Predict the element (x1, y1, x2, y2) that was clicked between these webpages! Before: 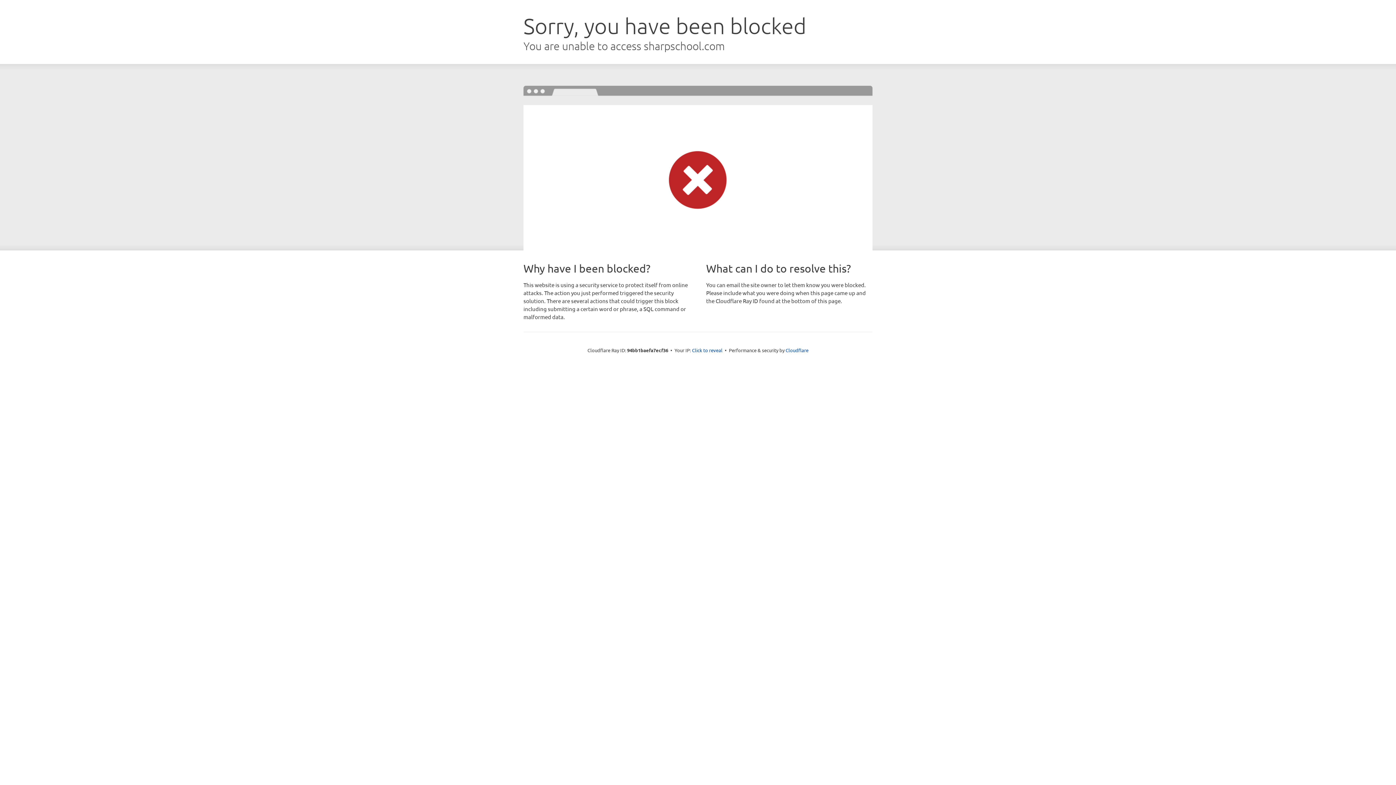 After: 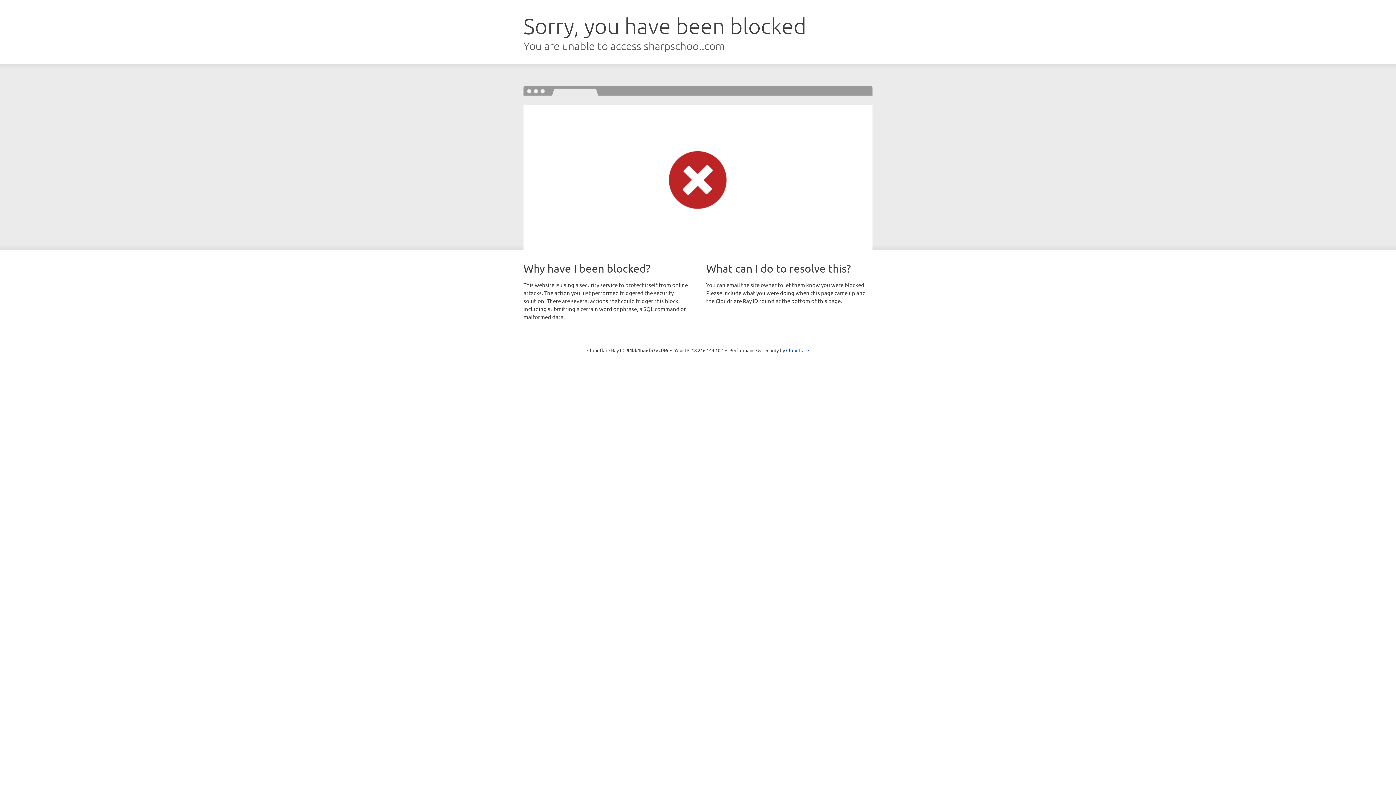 Action: label: Click to reveal bbox: (692, 346, 722, 353)